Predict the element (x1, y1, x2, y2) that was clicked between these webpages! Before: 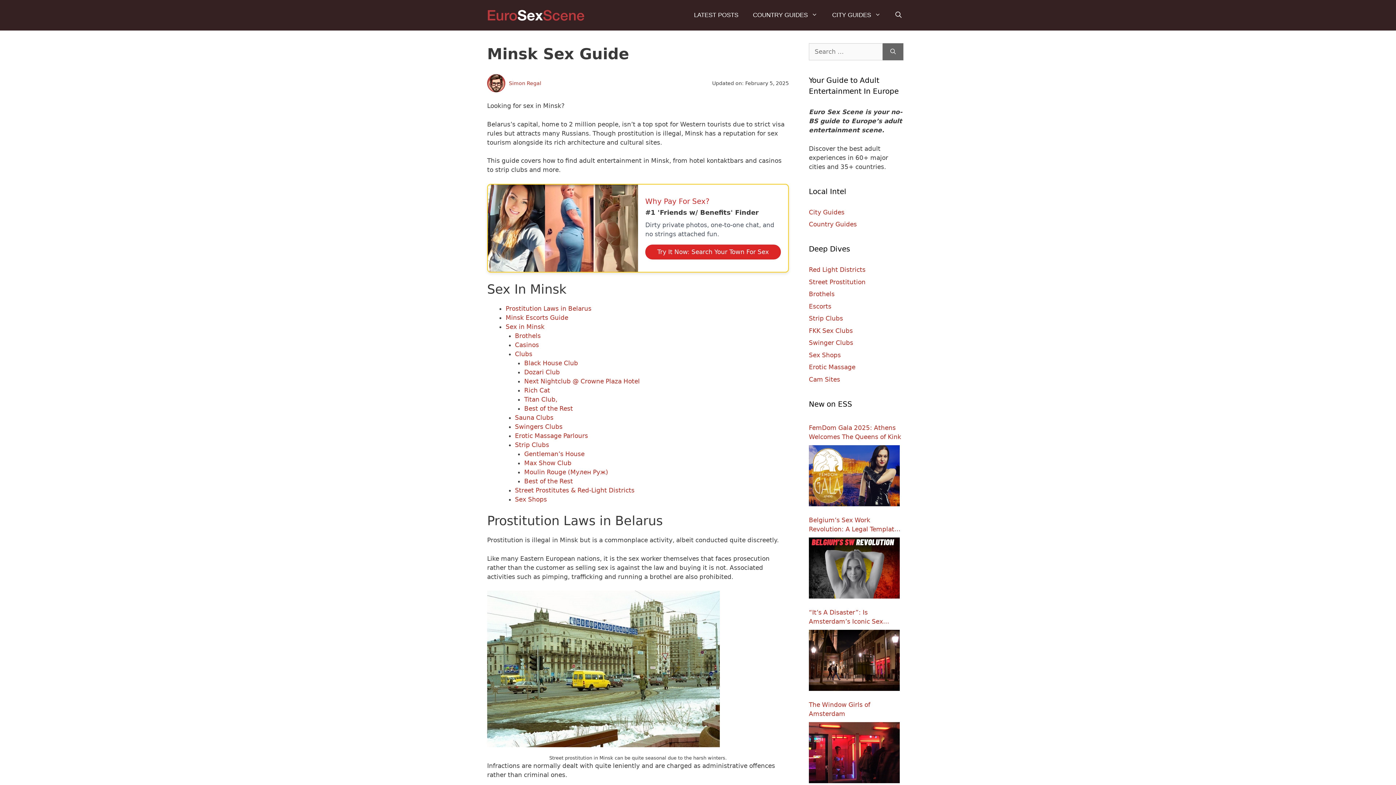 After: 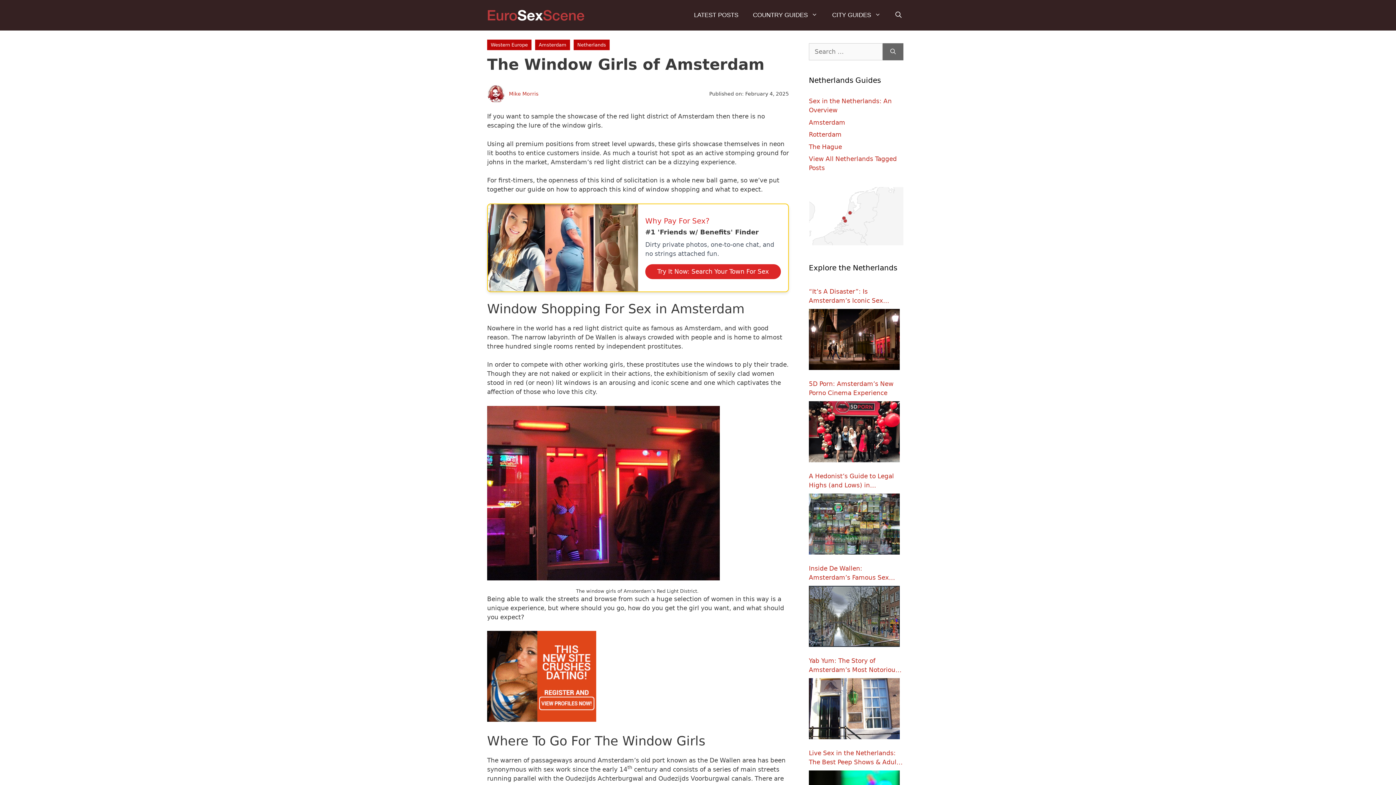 Action: bbox: (809, 722, 900, 783)